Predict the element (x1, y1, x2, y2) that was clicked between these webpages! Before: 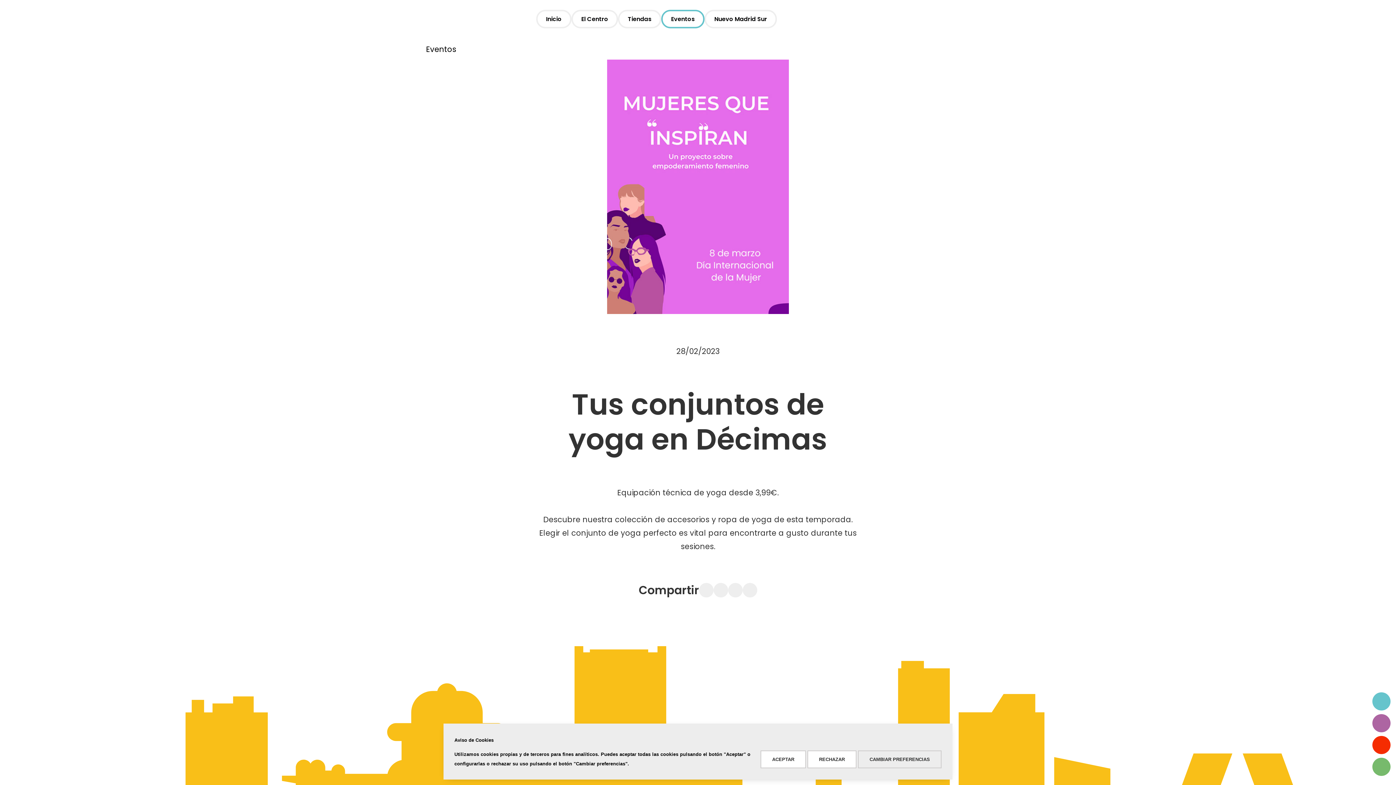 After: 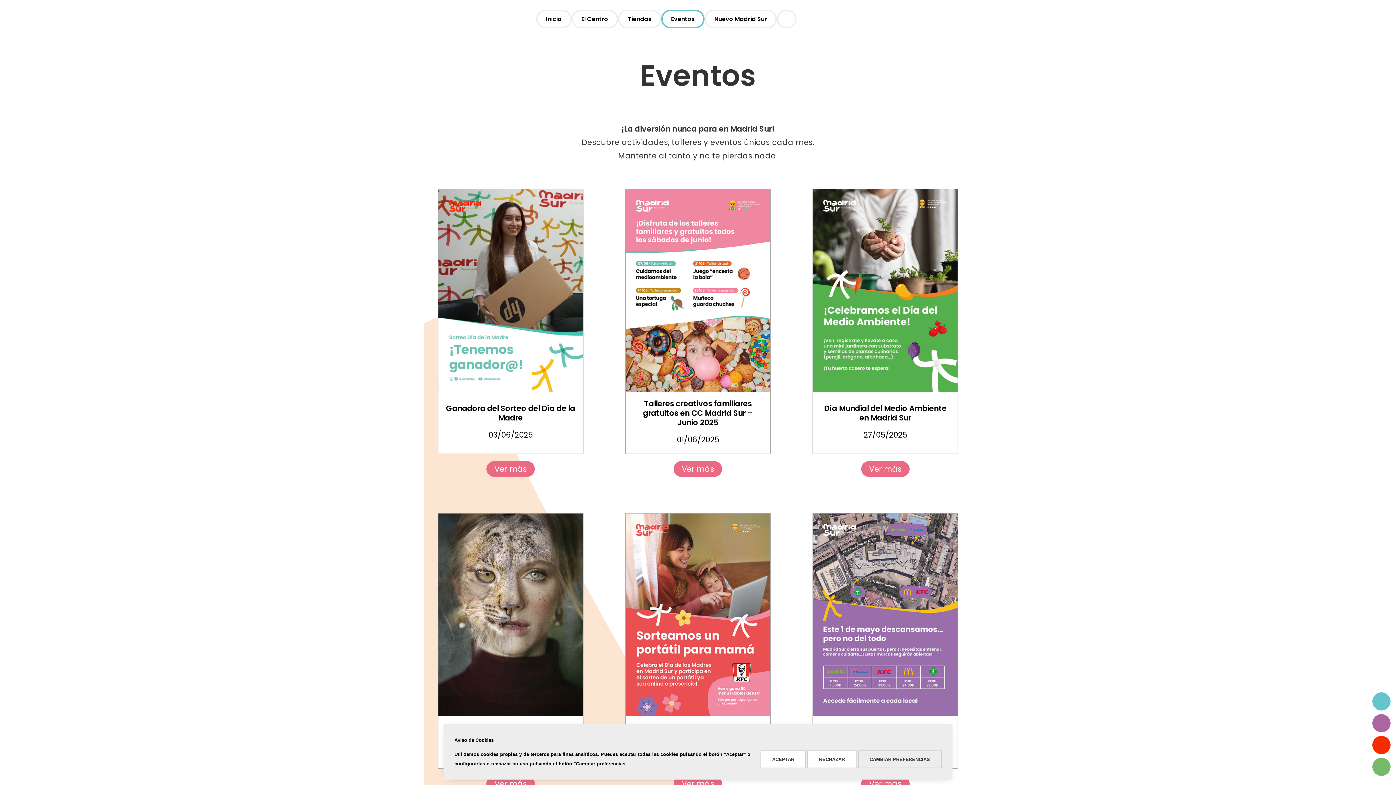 Action: label: Eventos bbox: (424, 44, 456, 54)